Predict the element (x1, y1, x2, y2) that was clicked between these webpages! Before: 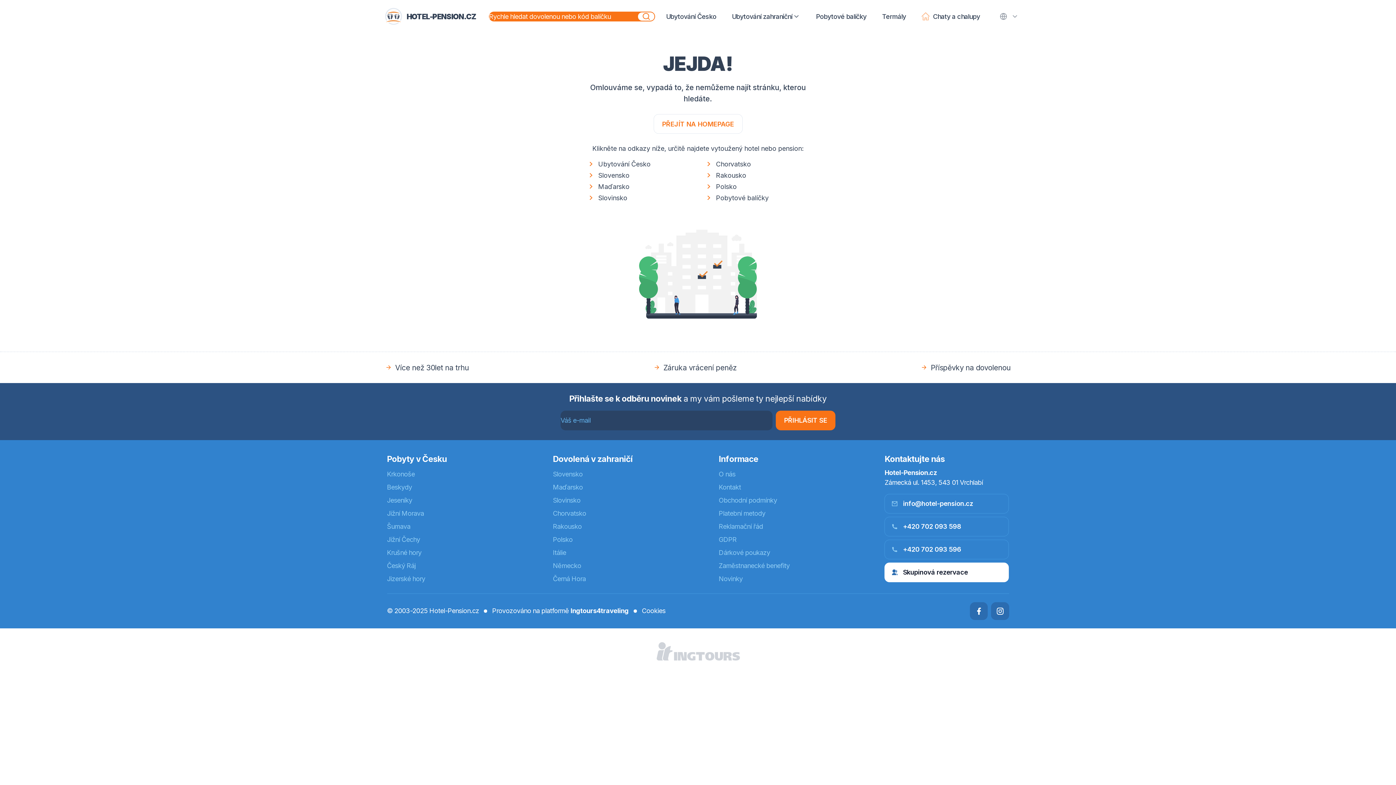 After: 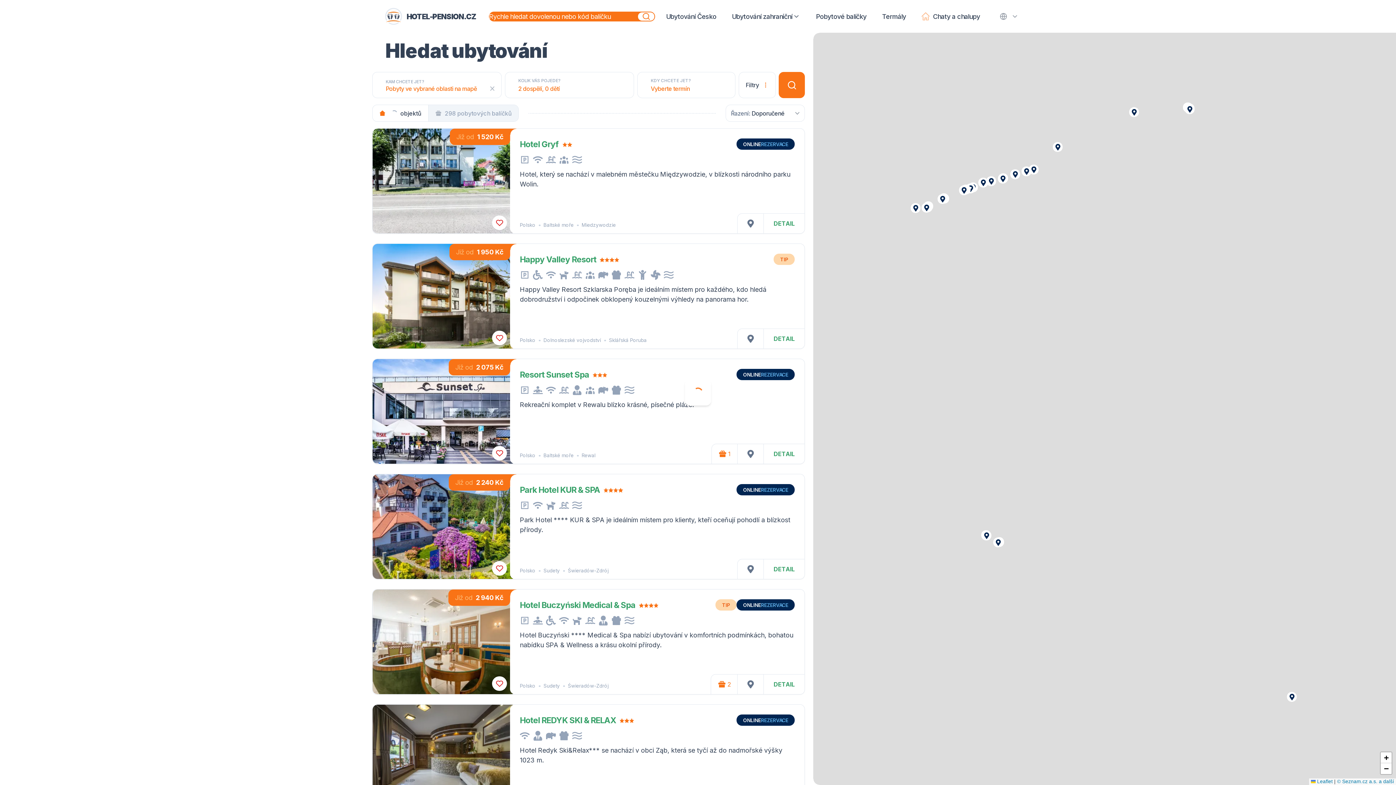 Action: label: Polsko bbox: (704, 180, 809, 192)